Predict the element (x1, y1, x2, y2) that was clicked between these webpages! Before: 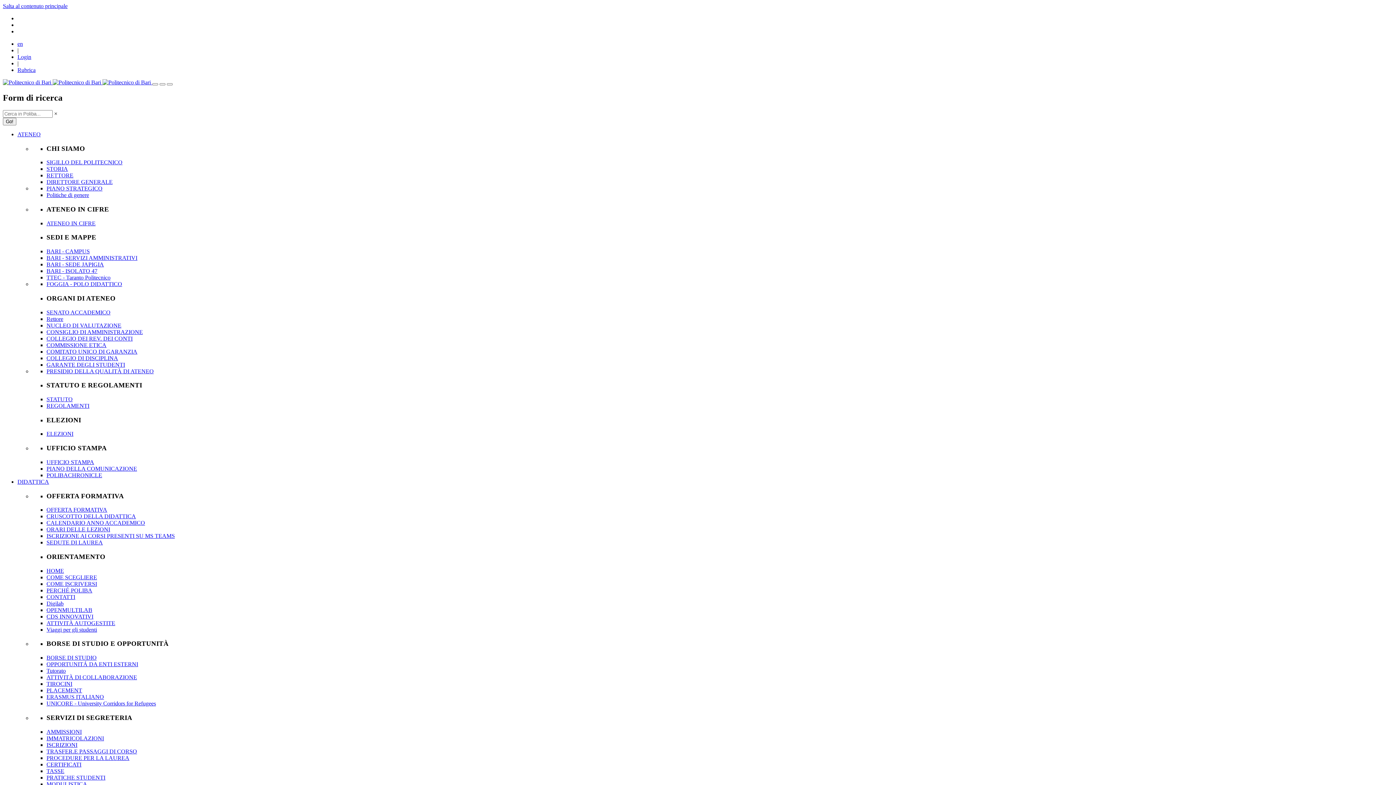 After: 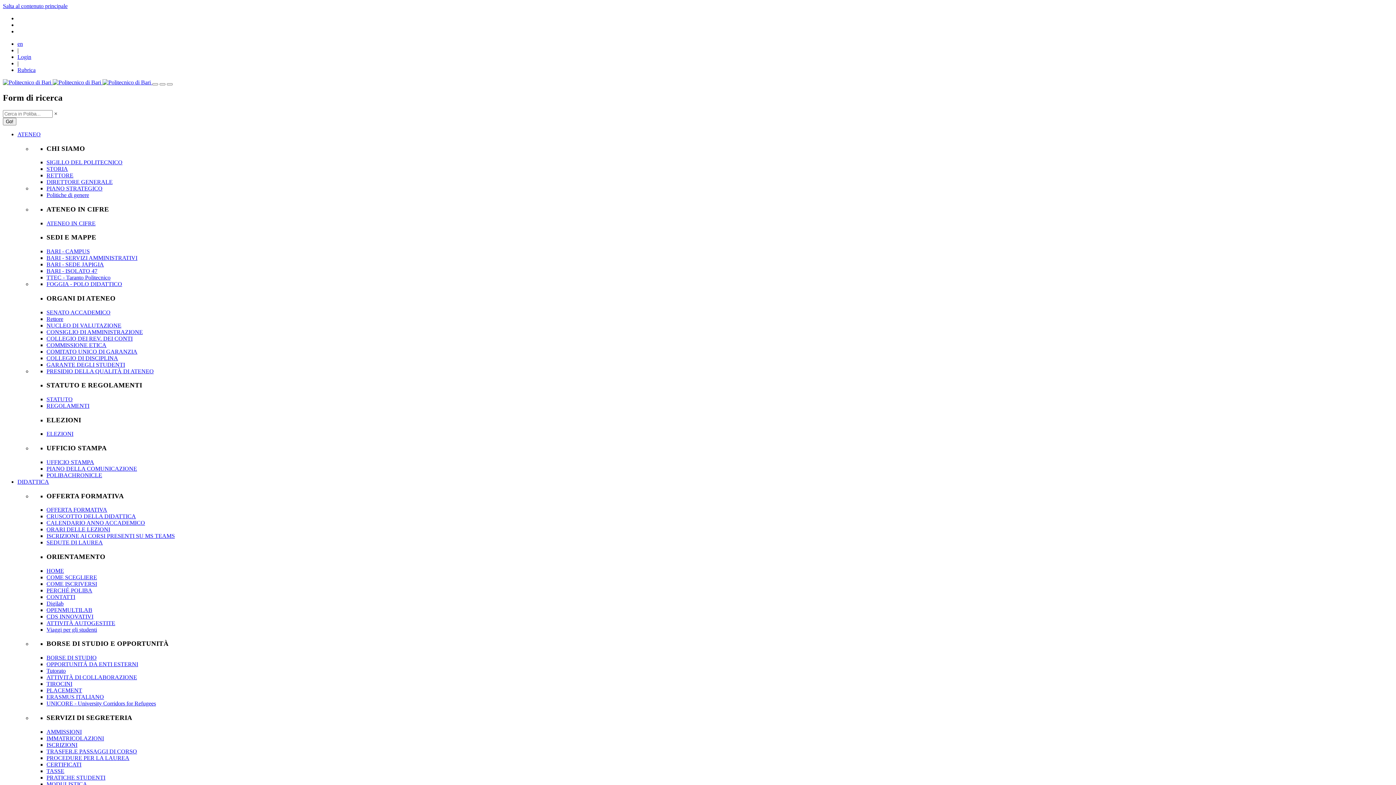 Action: bbox: (46, 774, 105, 780) label: PRATICHE STUDENTI